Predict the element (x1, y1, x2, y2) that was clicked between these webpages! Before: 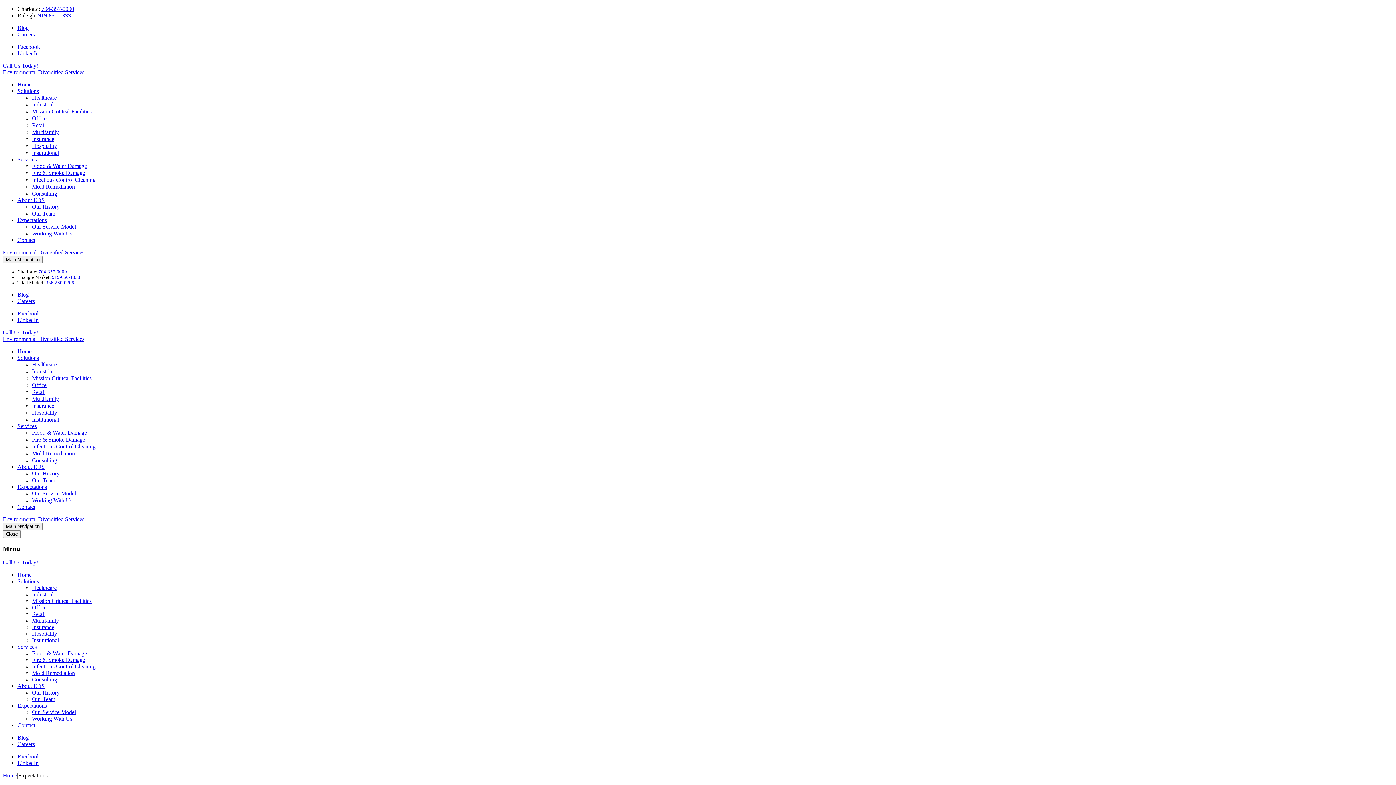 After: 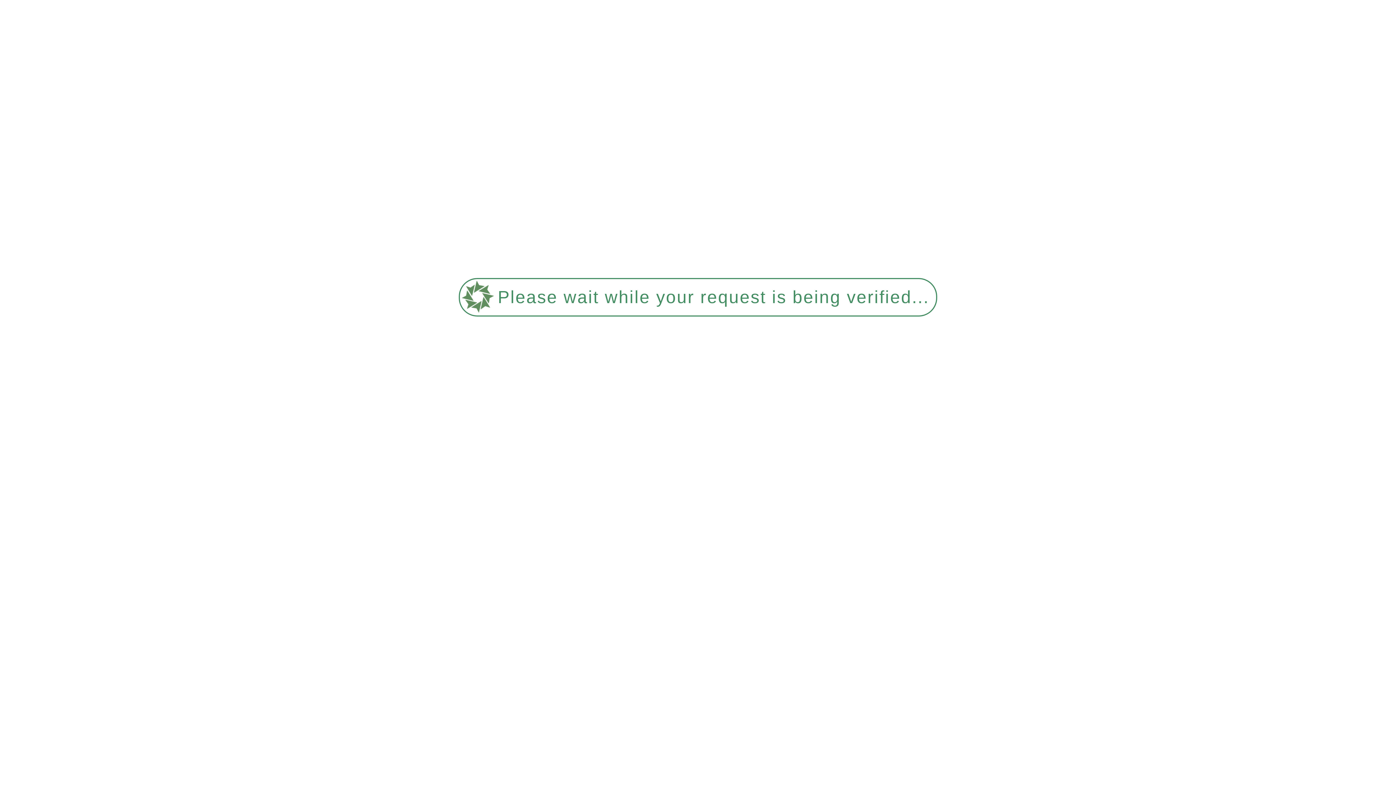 Action: label: Multifamily bbox: (32, 617, 58, 624)